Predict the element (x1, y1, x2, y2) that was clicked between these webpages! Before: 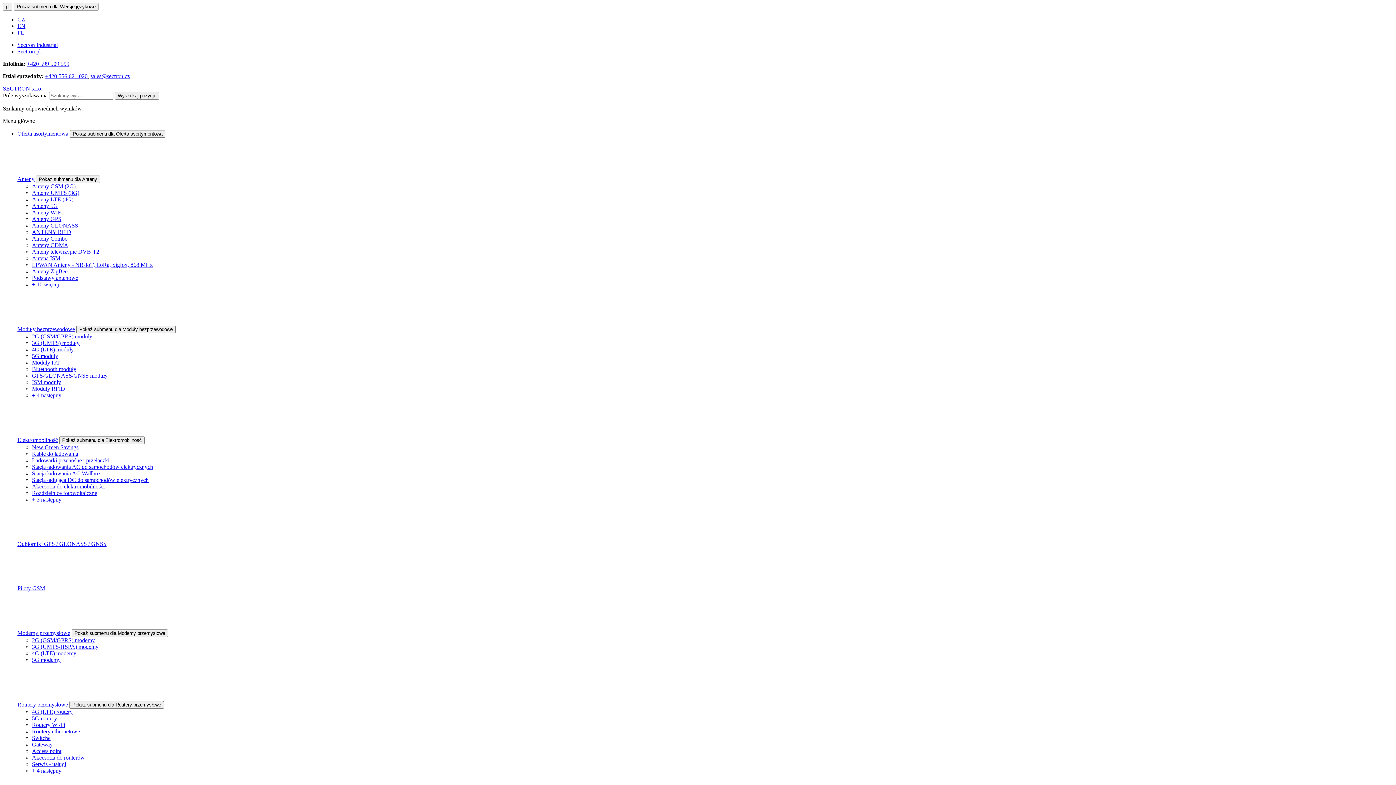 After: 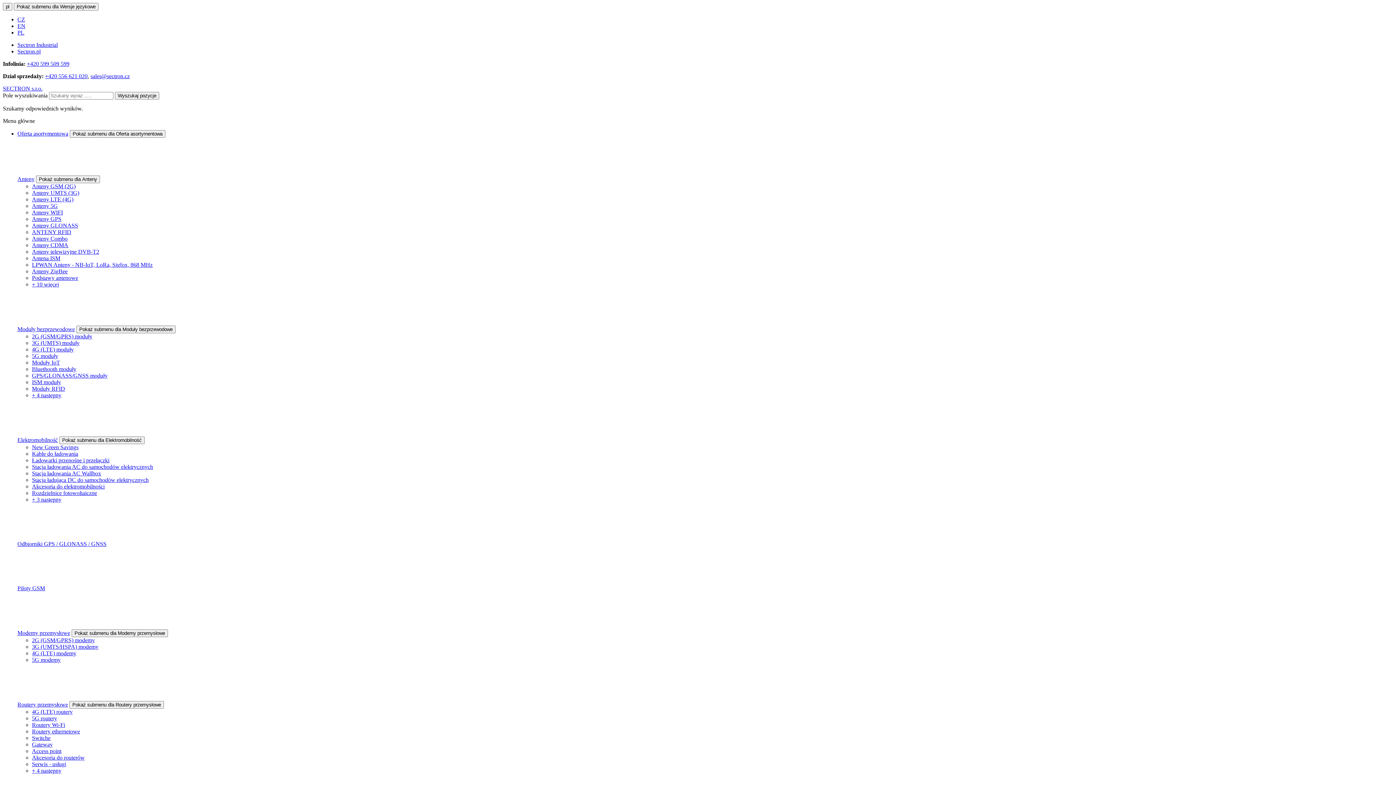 Action: bbox: (32, 333, 92, 339) label: 2G (GSM/GPRS) moduły